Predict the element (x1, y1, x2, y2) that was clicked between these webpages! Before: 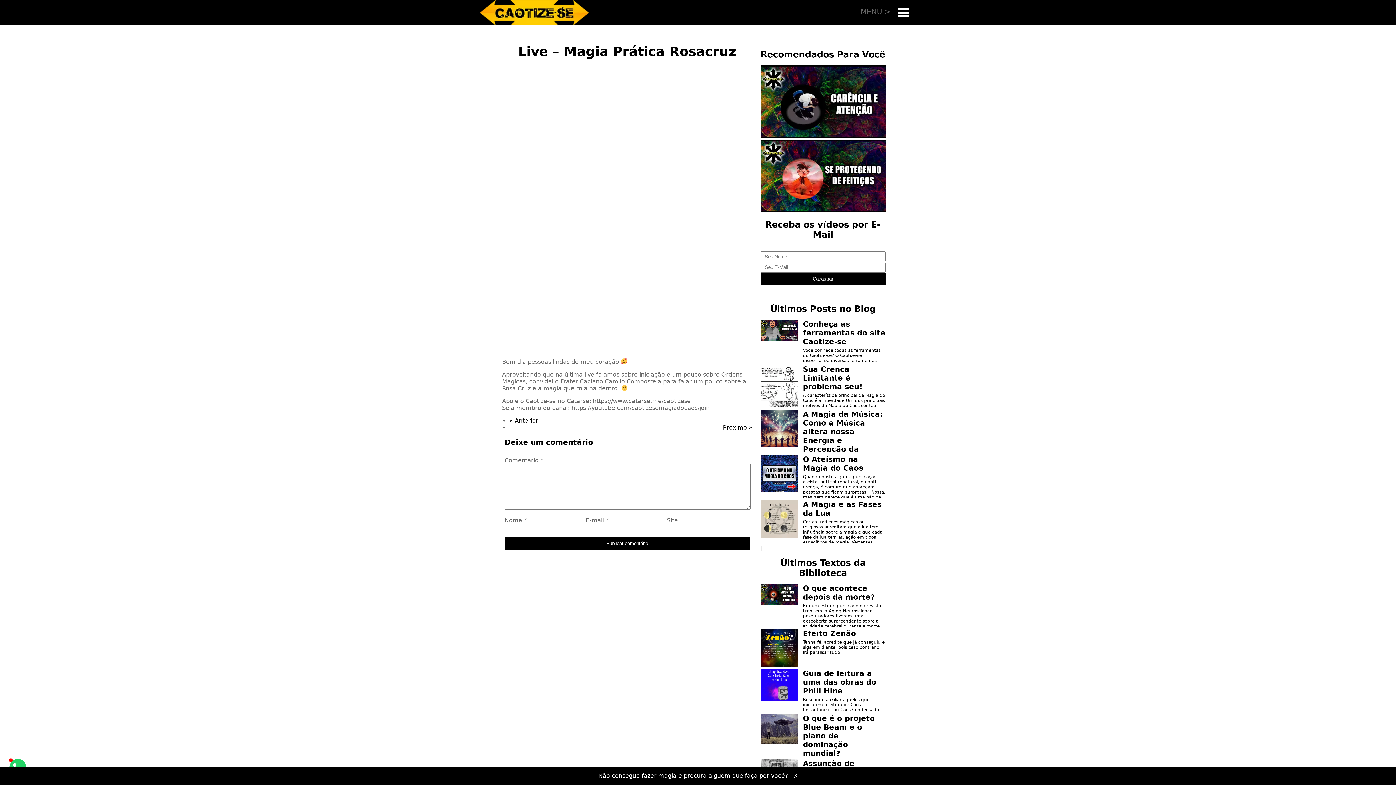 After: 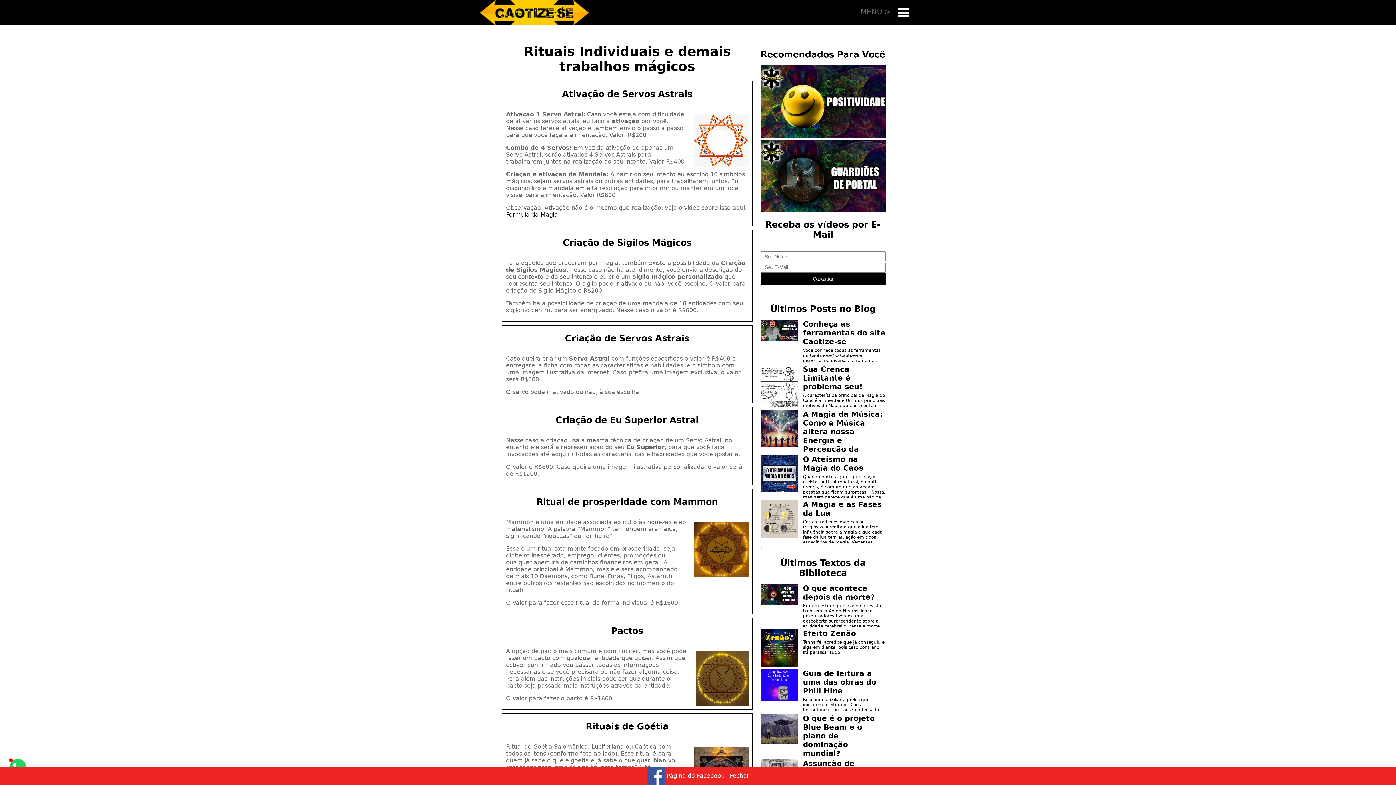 Action: bbox: (598, 772, 793, 779) label: Não consegue fazer magia e procura alguém que faça por você? | 